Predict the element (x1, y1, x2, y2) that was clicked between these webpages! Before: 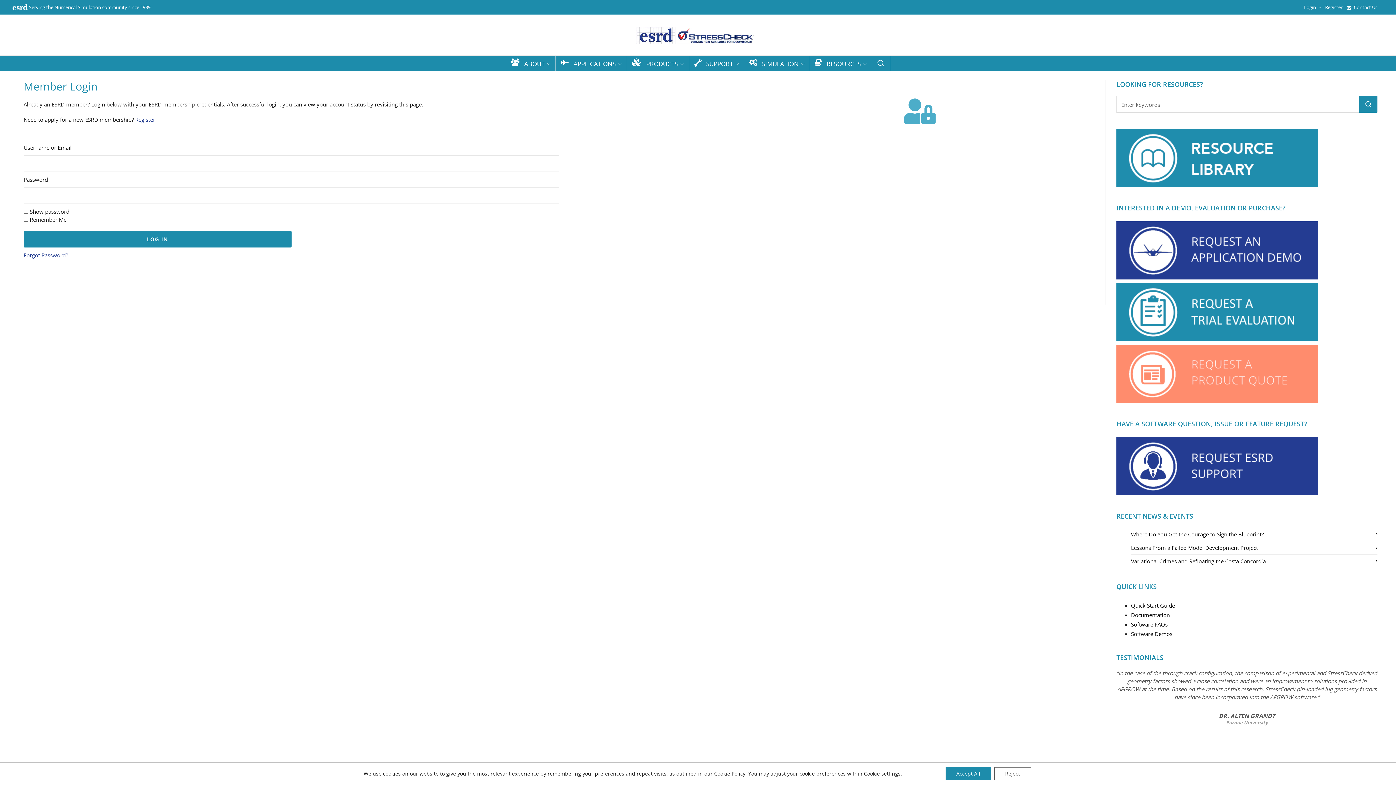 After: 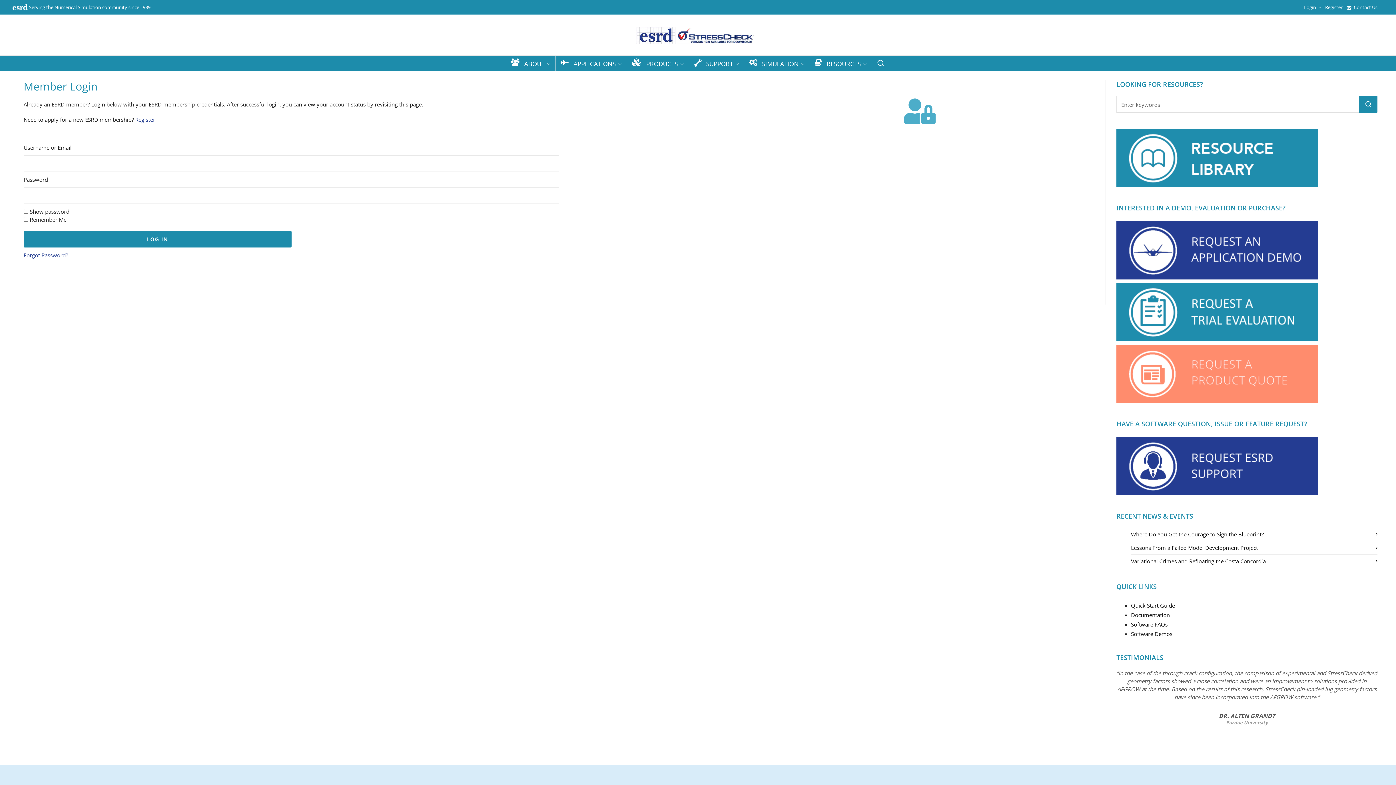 Action: bbox: (945, 767, 991, 780) label: Accept All